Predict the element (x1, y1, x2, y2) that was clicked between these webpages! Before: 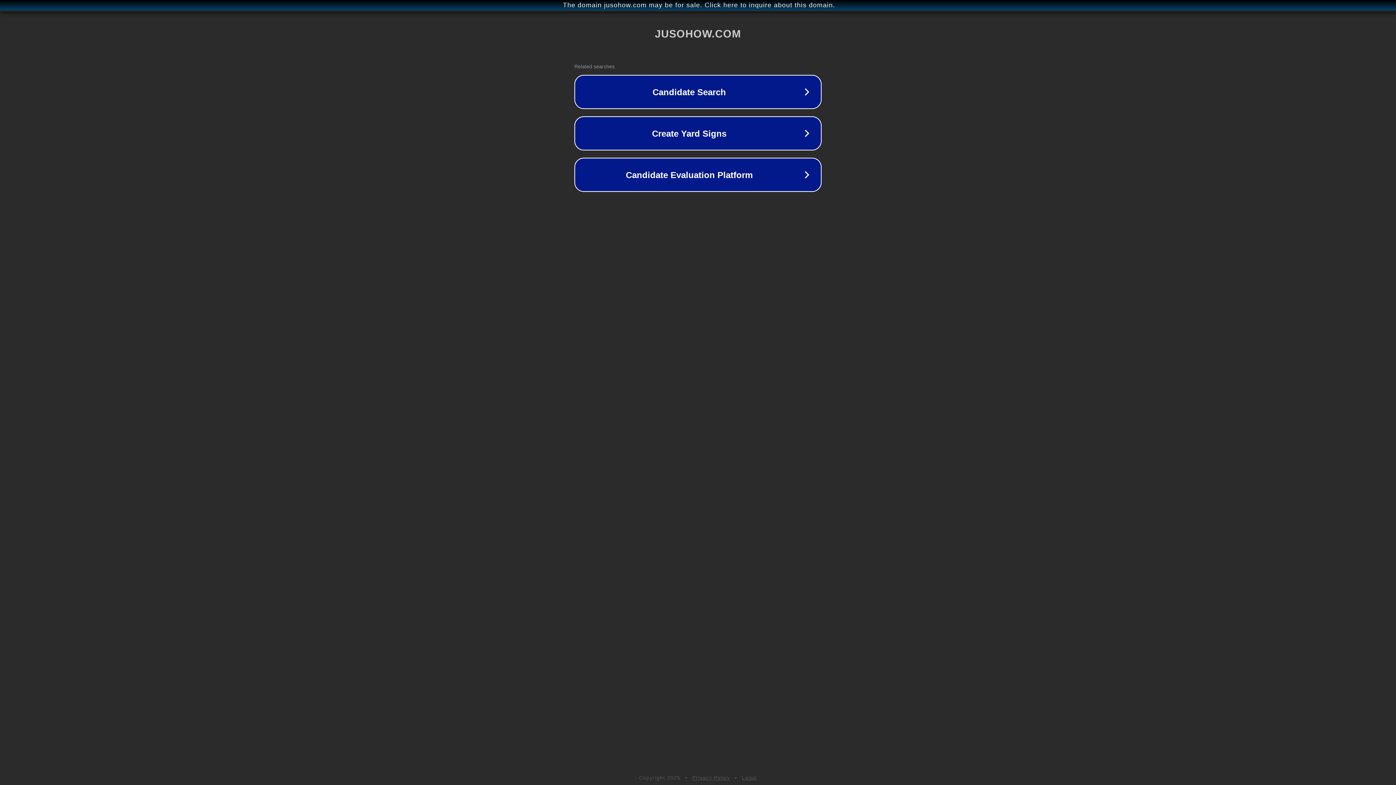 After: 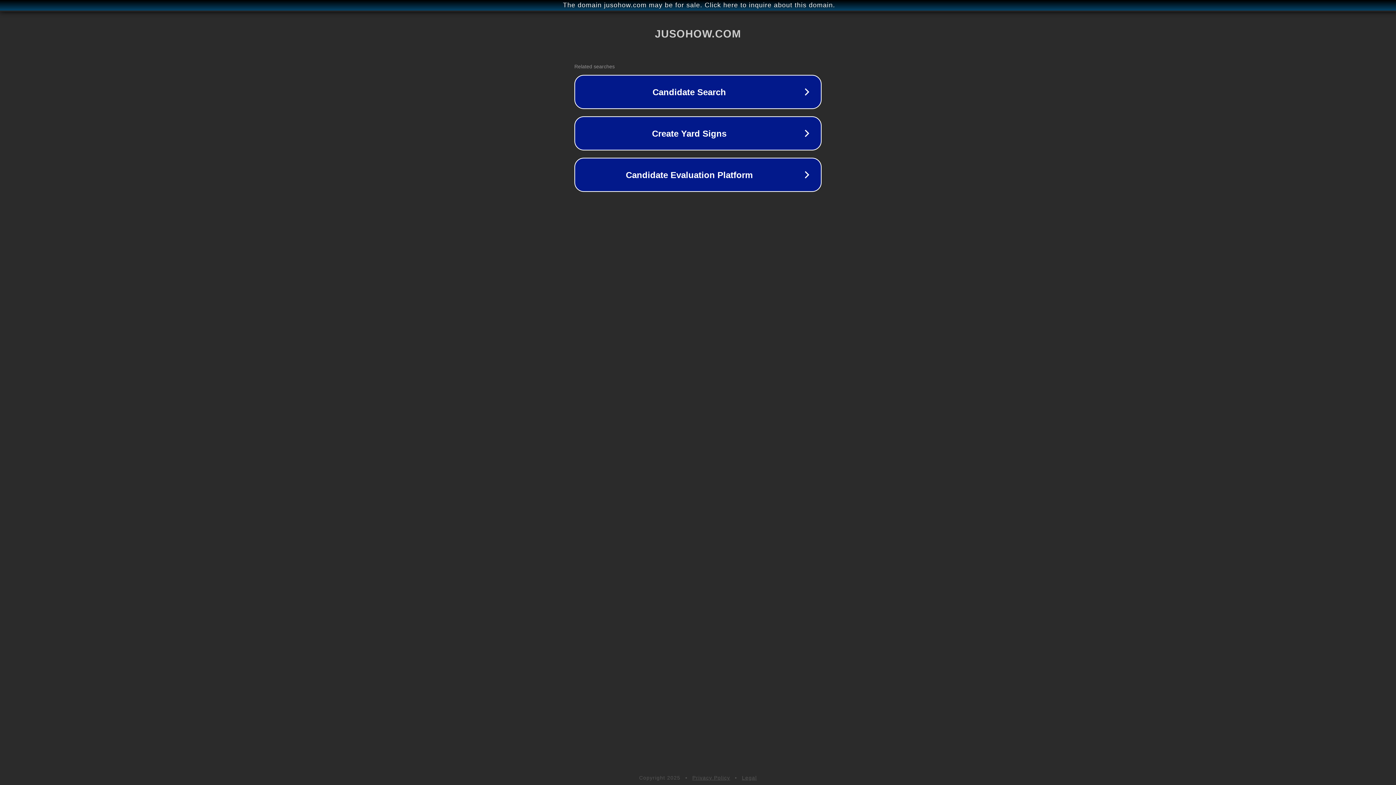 Action: label: Privacy Policy bbox: (692, 775, 730, 781)